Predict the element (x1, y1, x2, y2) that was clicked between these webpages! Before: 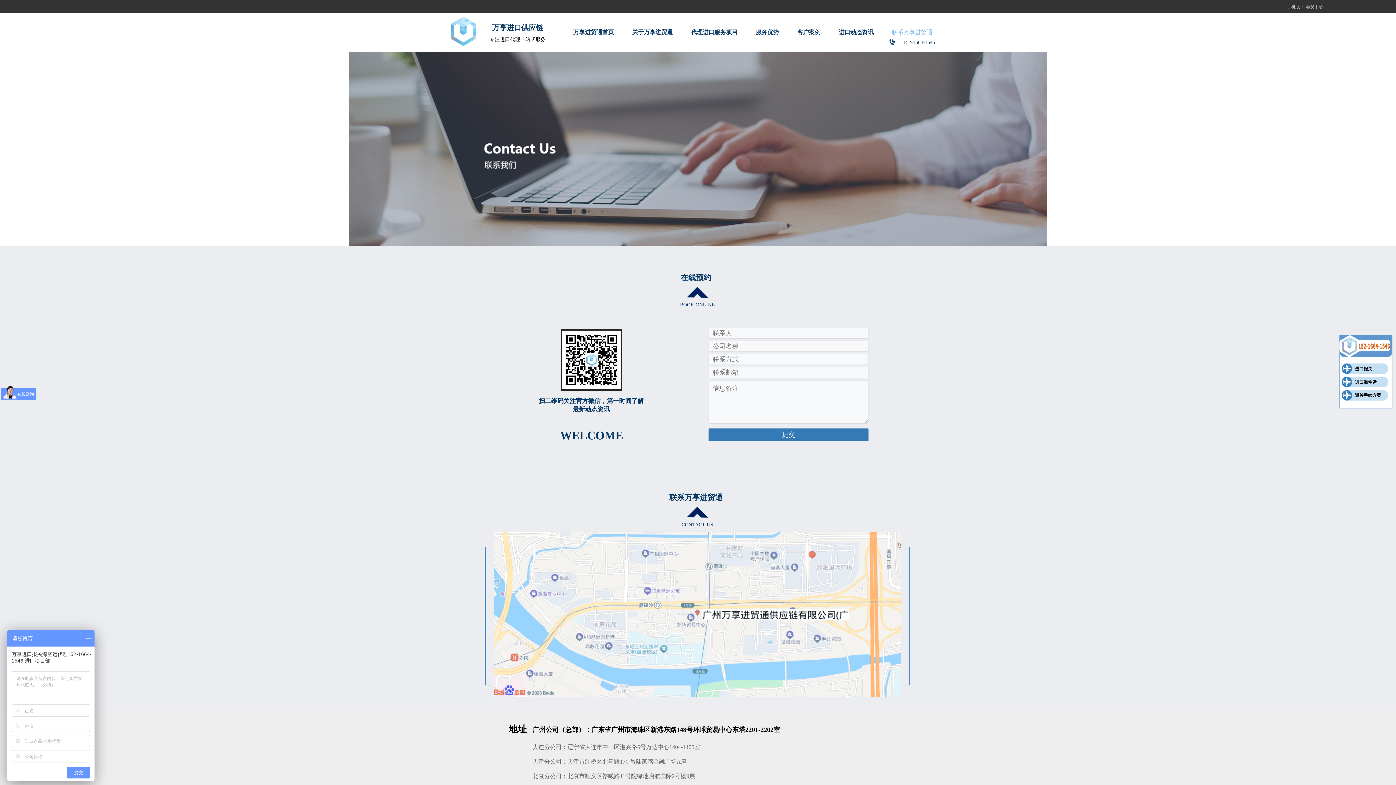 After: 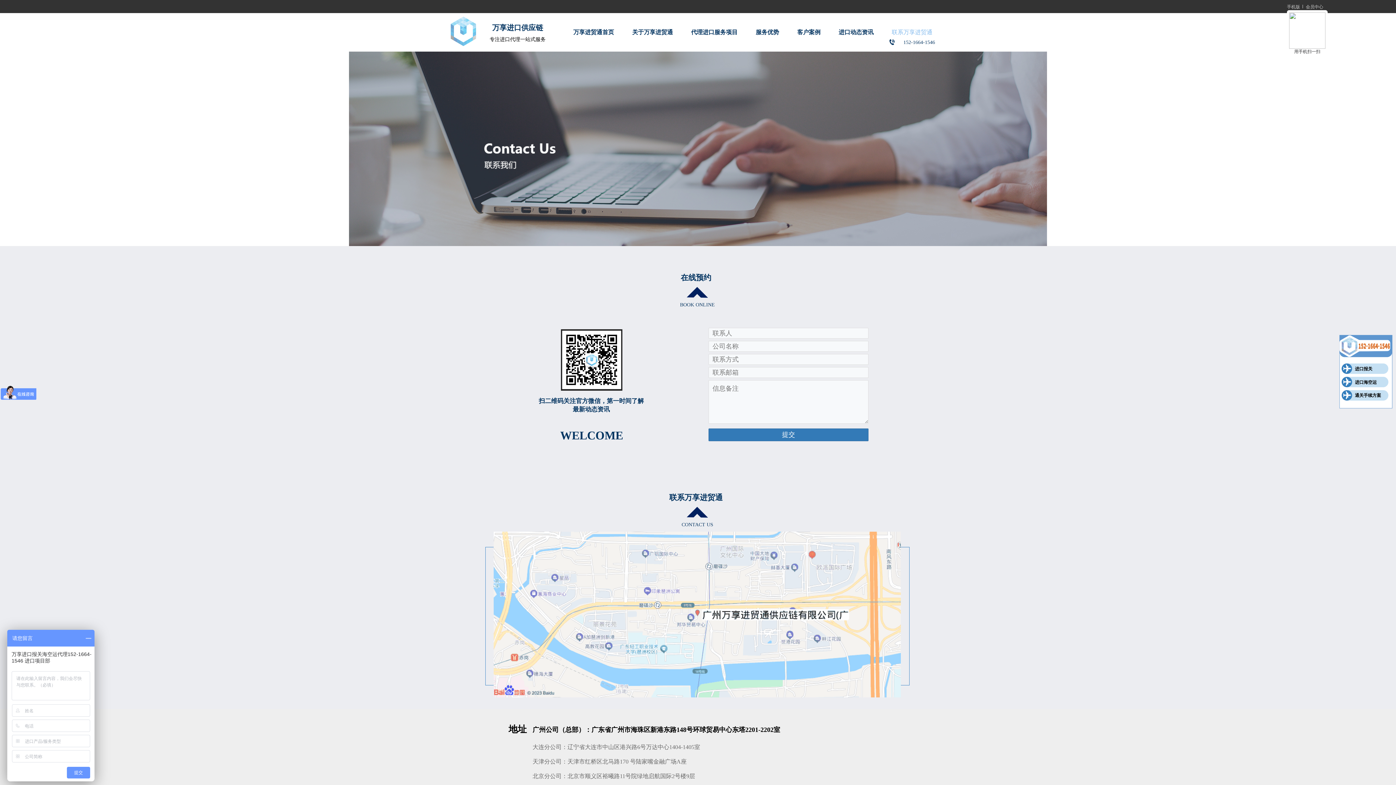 Action: label: 手机版 bbox: (1287, 4, 1300, 9)